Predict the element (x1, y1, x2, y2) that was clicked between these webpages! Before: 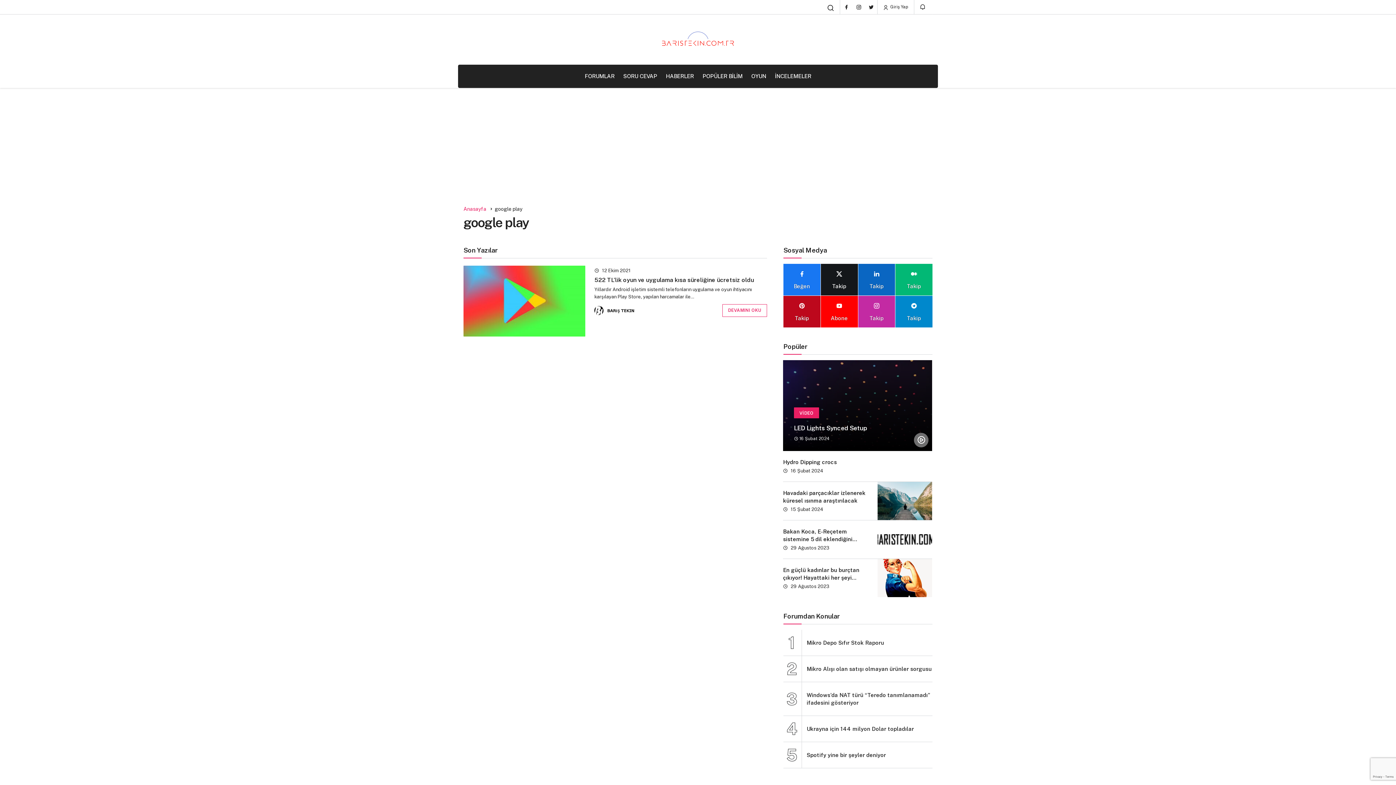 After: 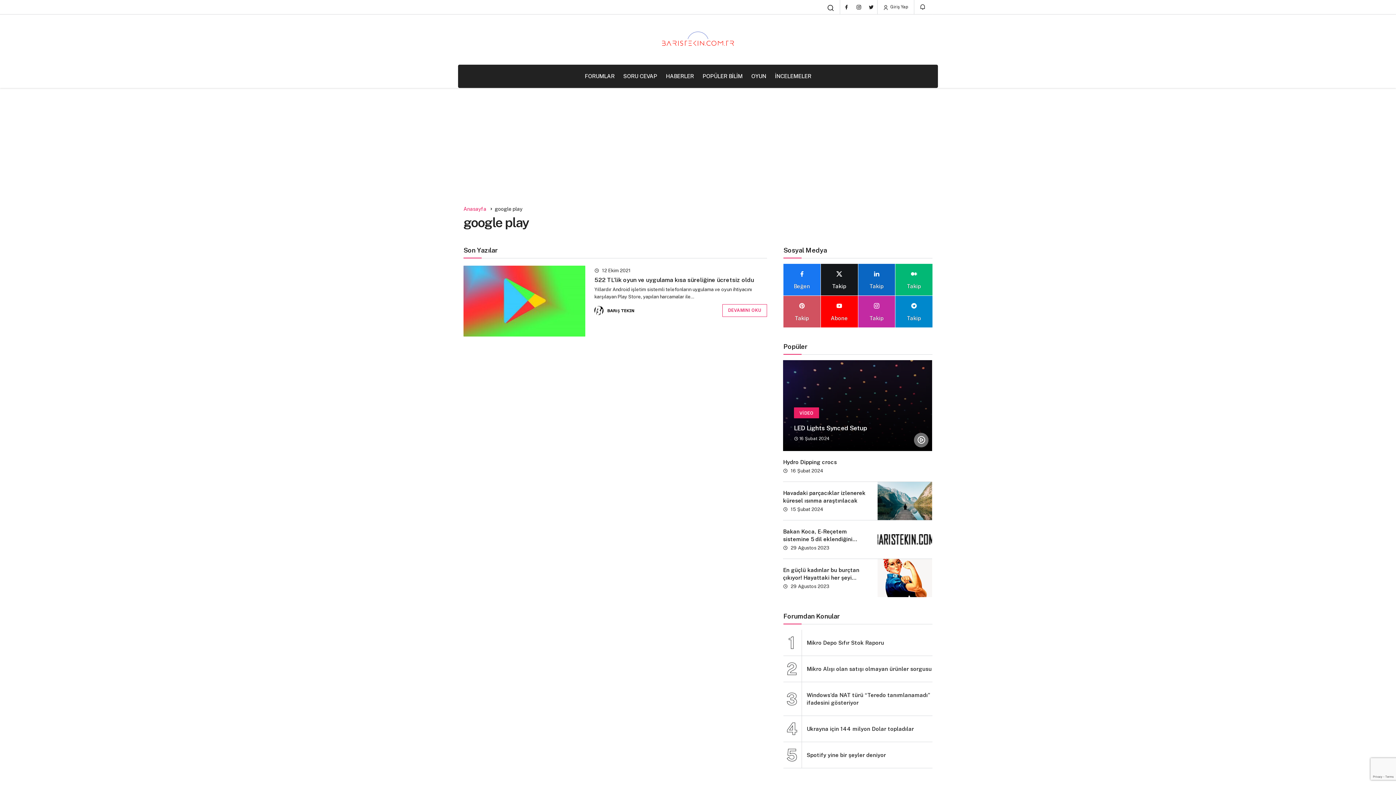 Action: bbox: (783, 296, 820, 327) label: Takip